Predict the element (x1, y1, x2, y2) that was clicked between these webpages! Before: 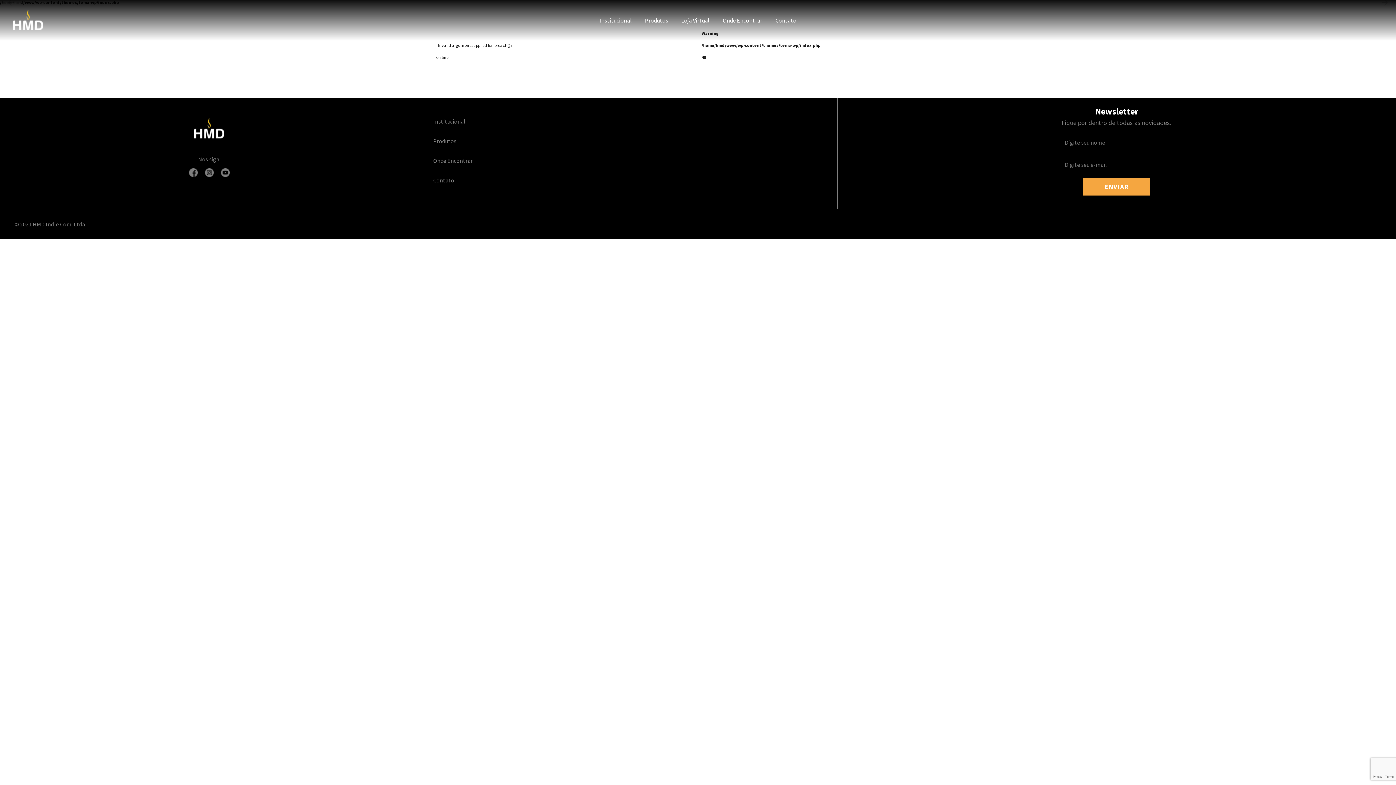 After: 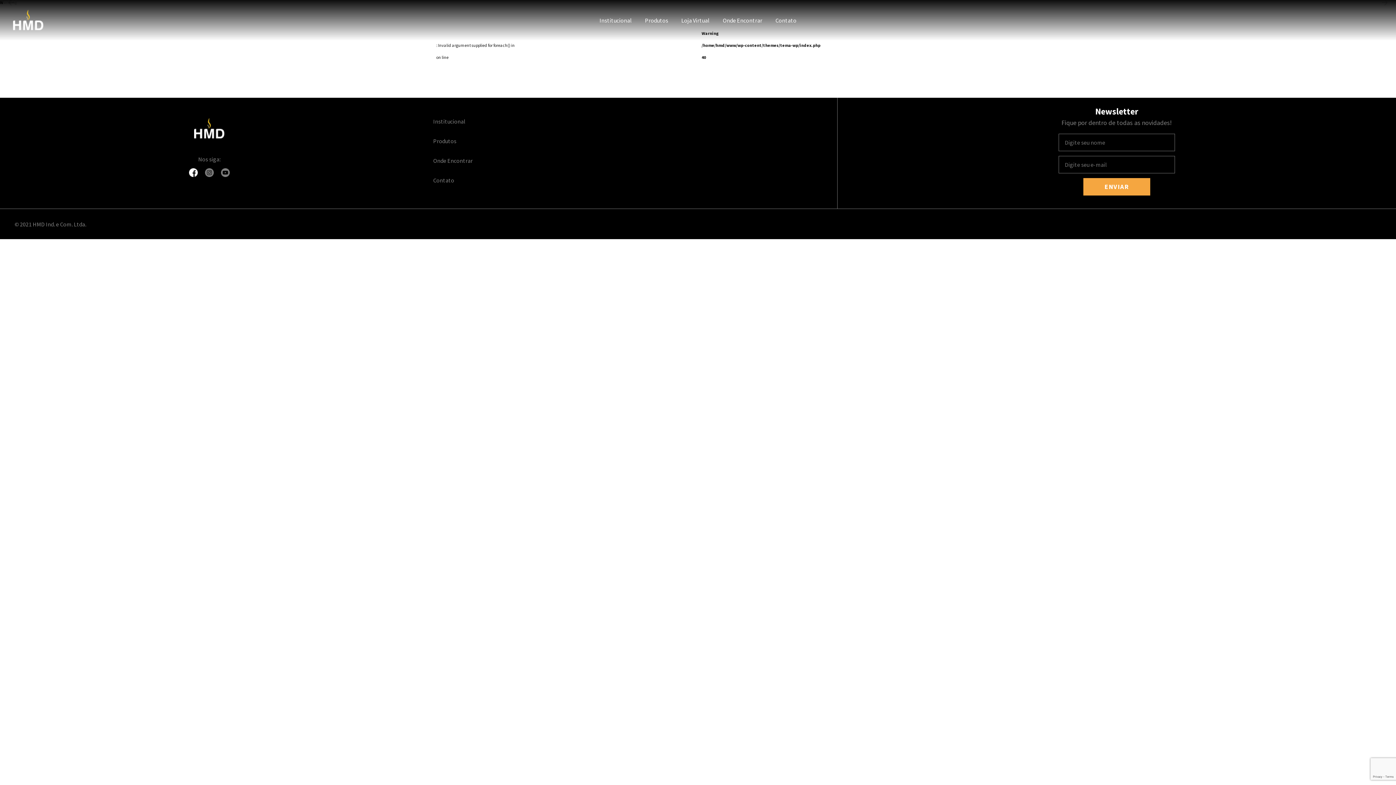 Action: bbox: (189, 172, 197, 178)